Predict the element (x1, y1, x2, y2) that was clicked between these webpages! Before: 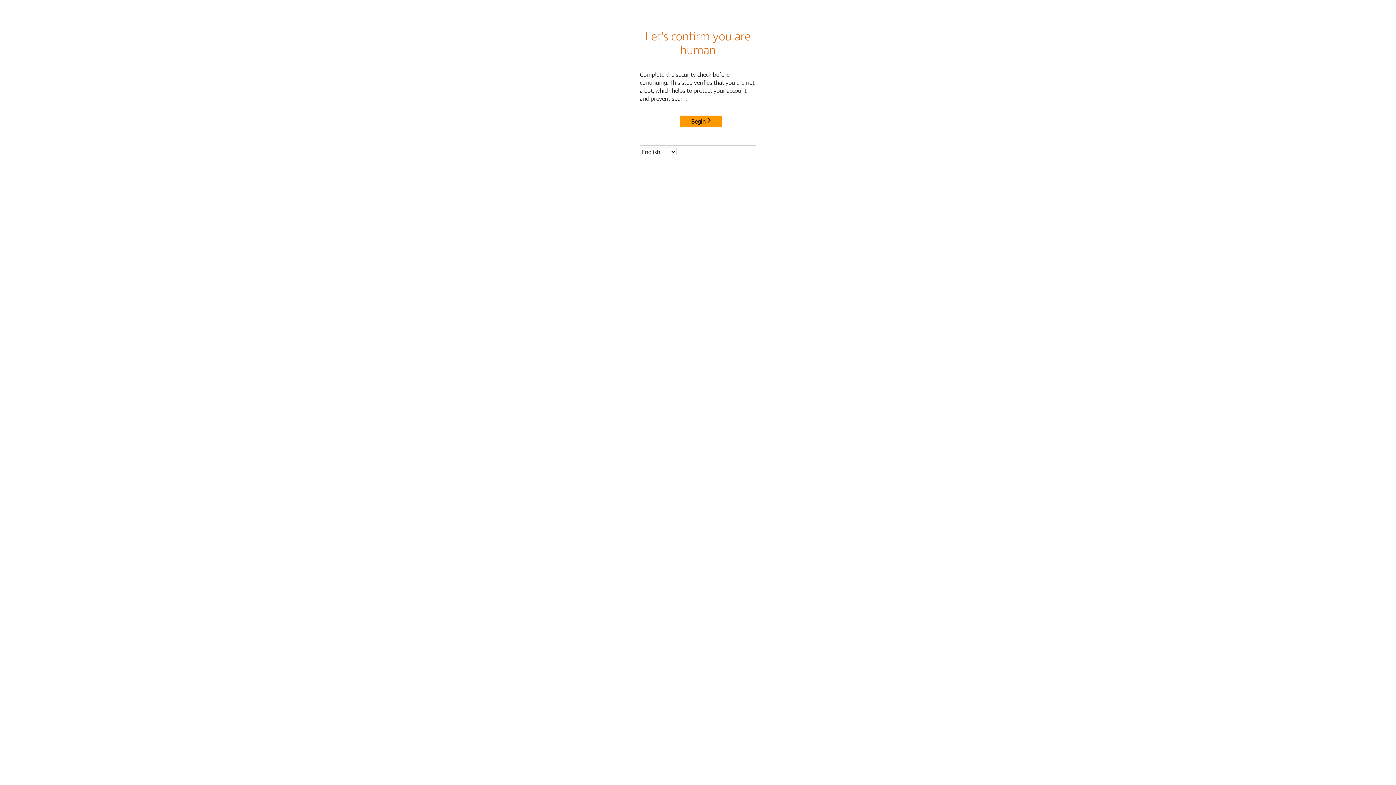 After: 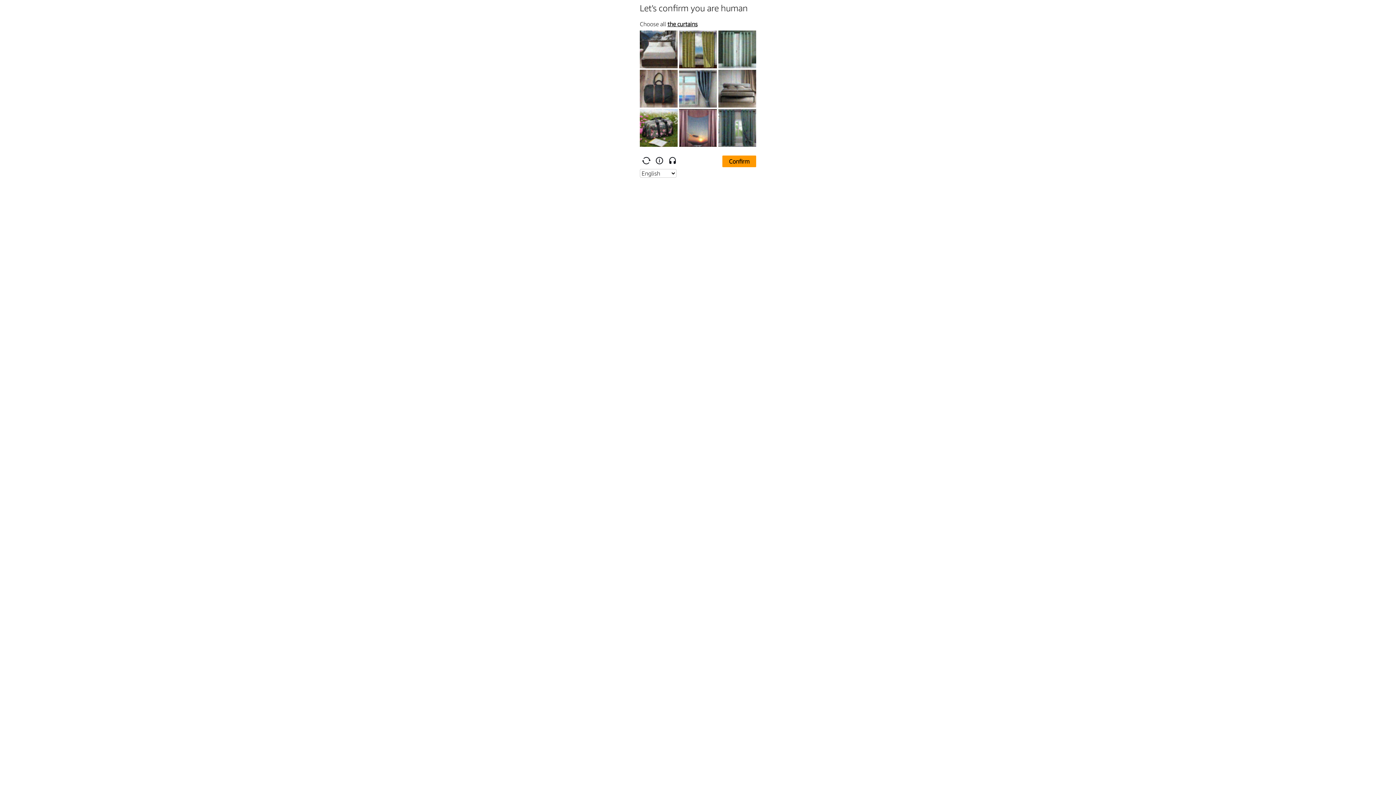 Action: bbox: (680, 115, 722, 127) label: Begin